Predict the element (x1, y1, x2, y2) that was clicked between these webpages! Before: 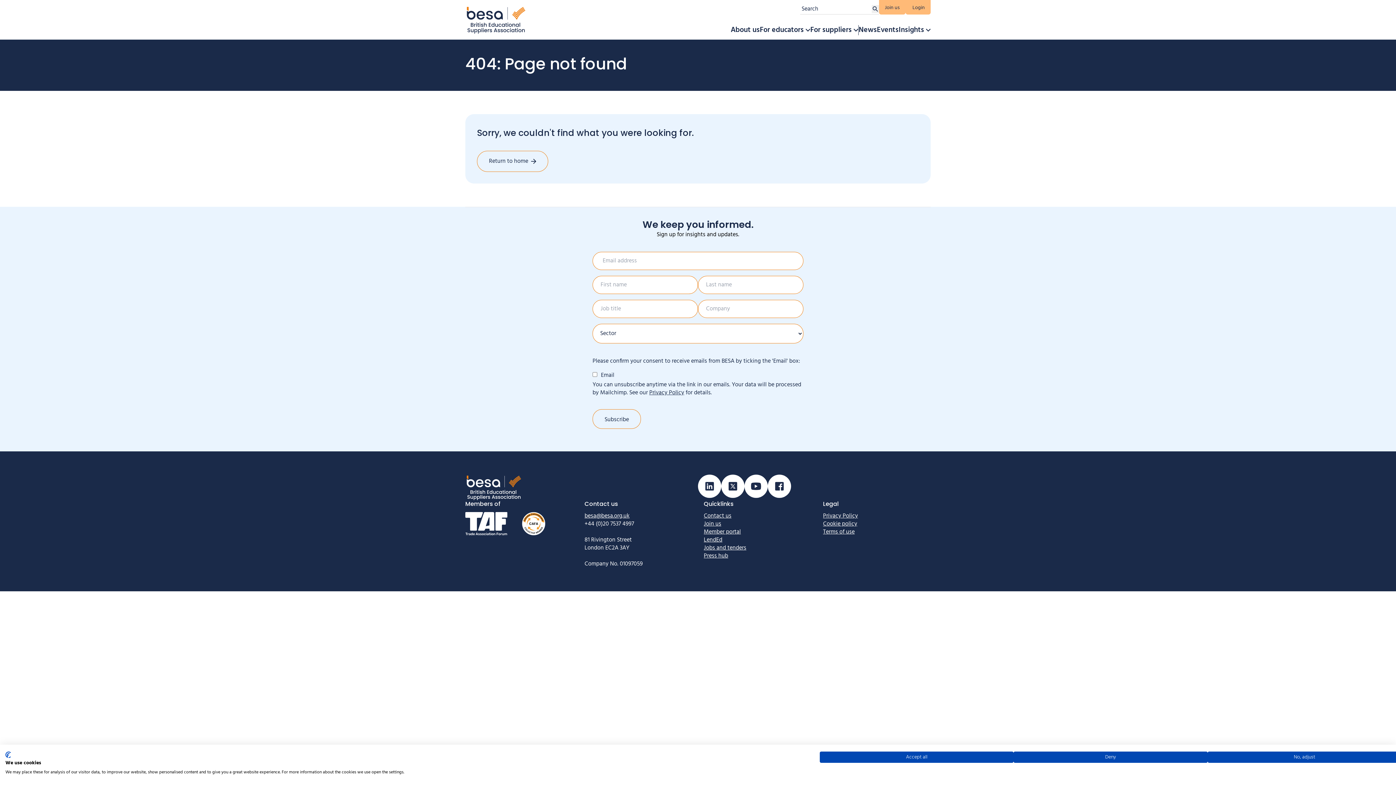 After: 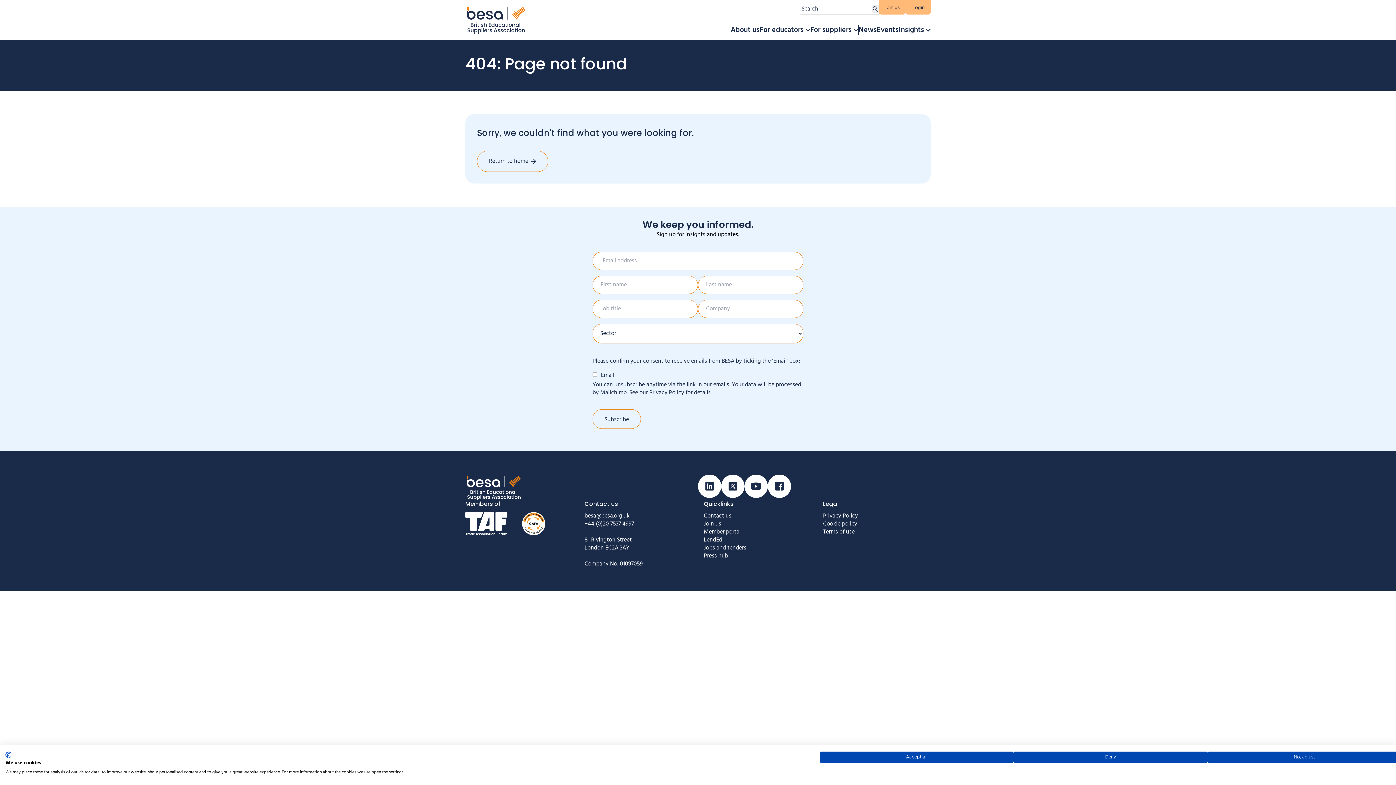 Action: bbox: (768, 474, 791, 498) label: Visit our Facebook page